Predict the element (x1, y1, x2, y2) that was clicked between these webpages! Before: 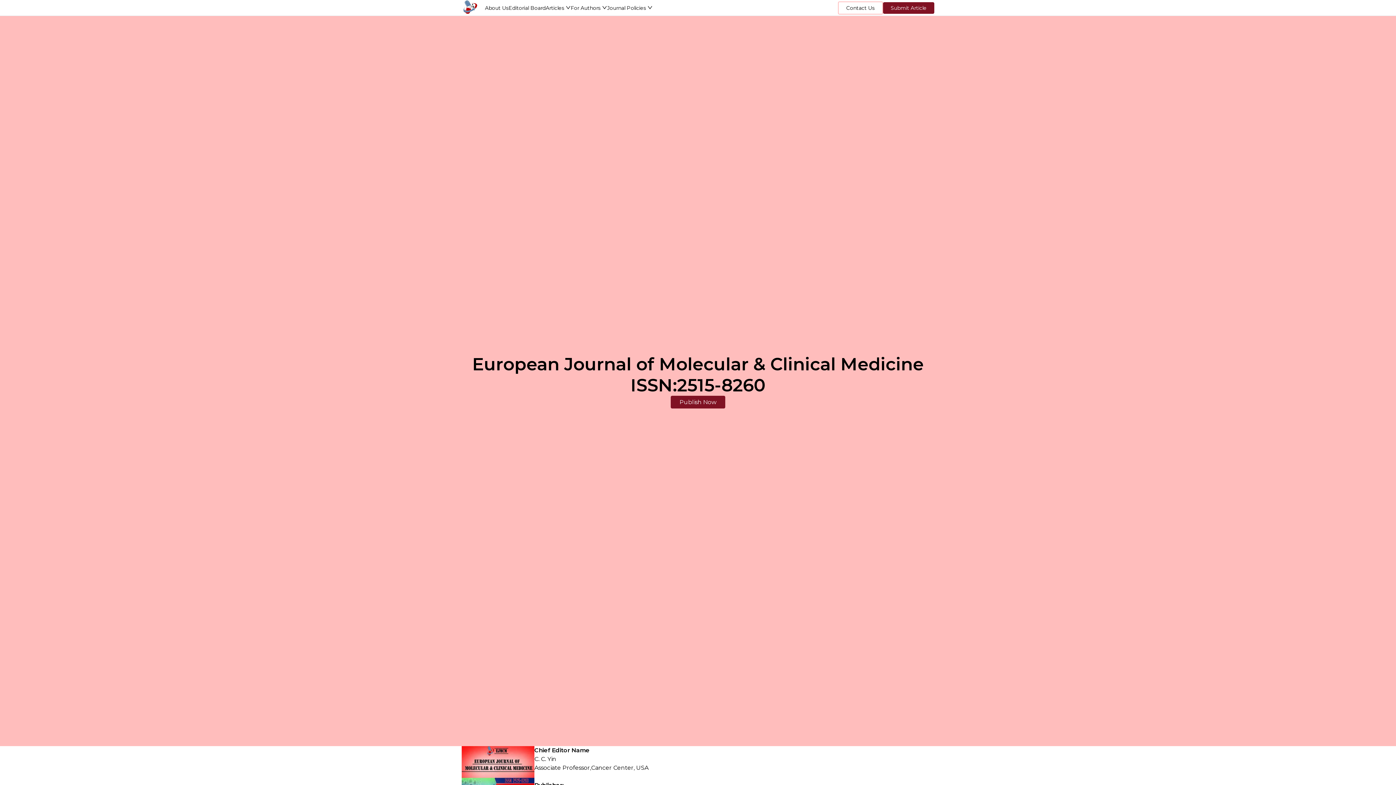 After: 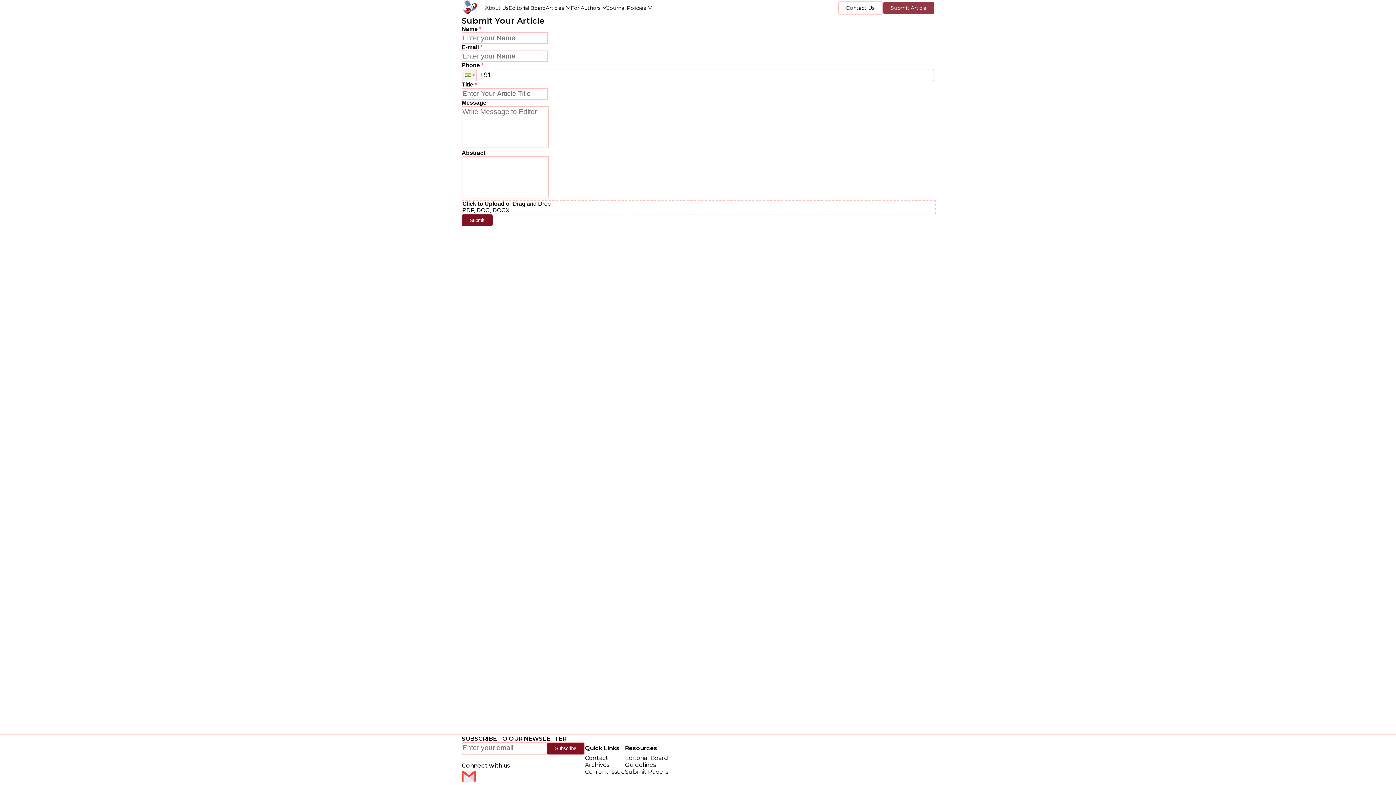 Action: label: Submit Article bbox: (883, 2, 934, 13)